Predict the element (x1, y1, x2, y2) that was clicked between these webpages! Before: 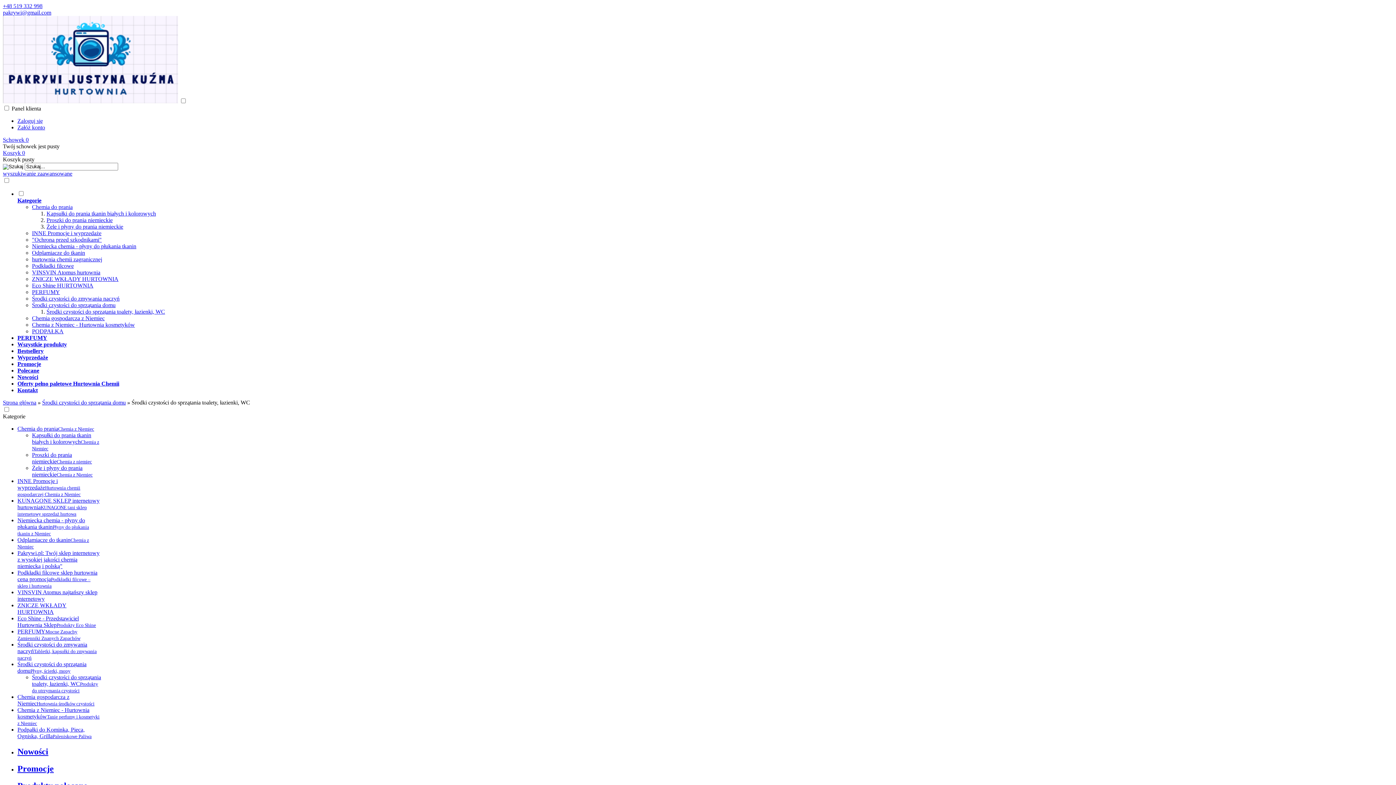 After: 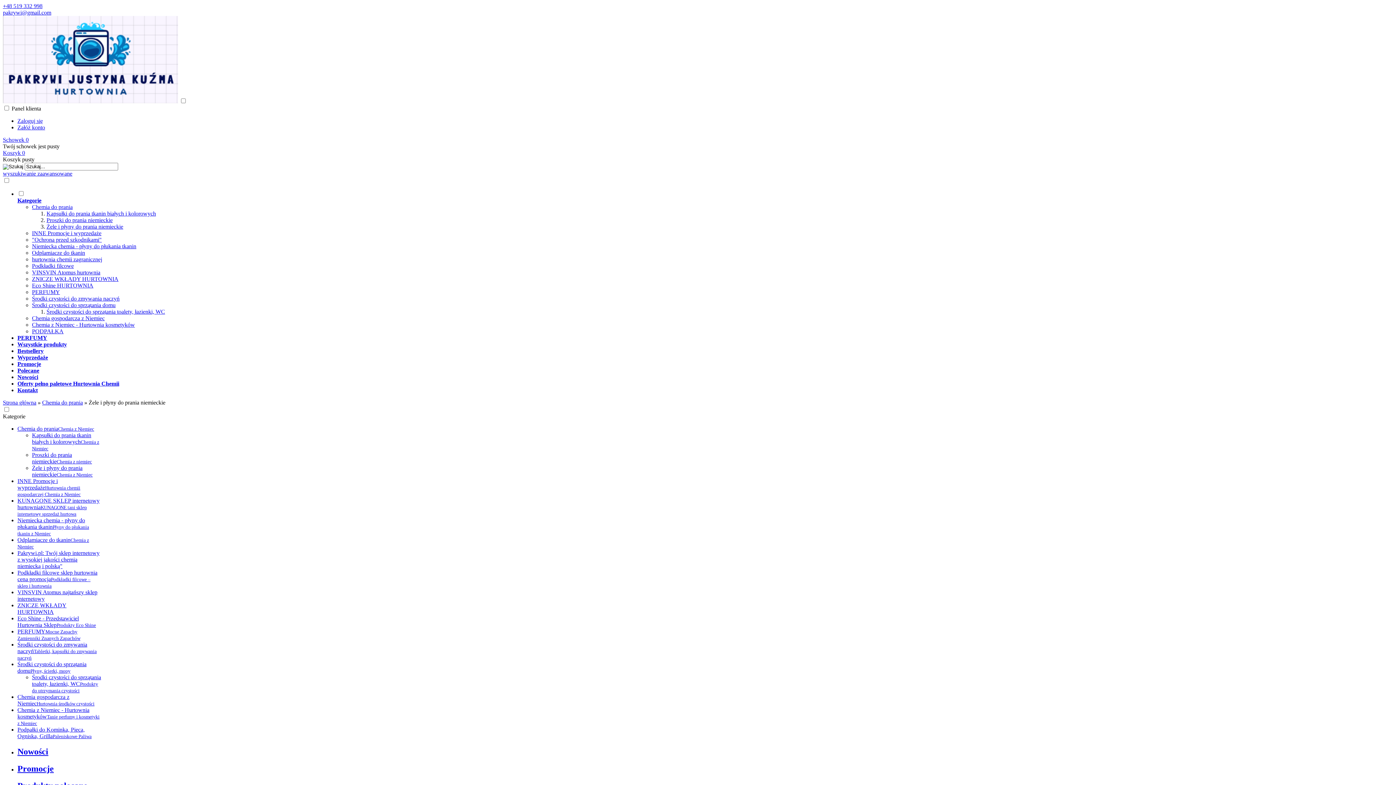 Action: bbox: (32, 465, 92, 477) label: Żele i płyny do prania niemieckieChemia z Niemiec